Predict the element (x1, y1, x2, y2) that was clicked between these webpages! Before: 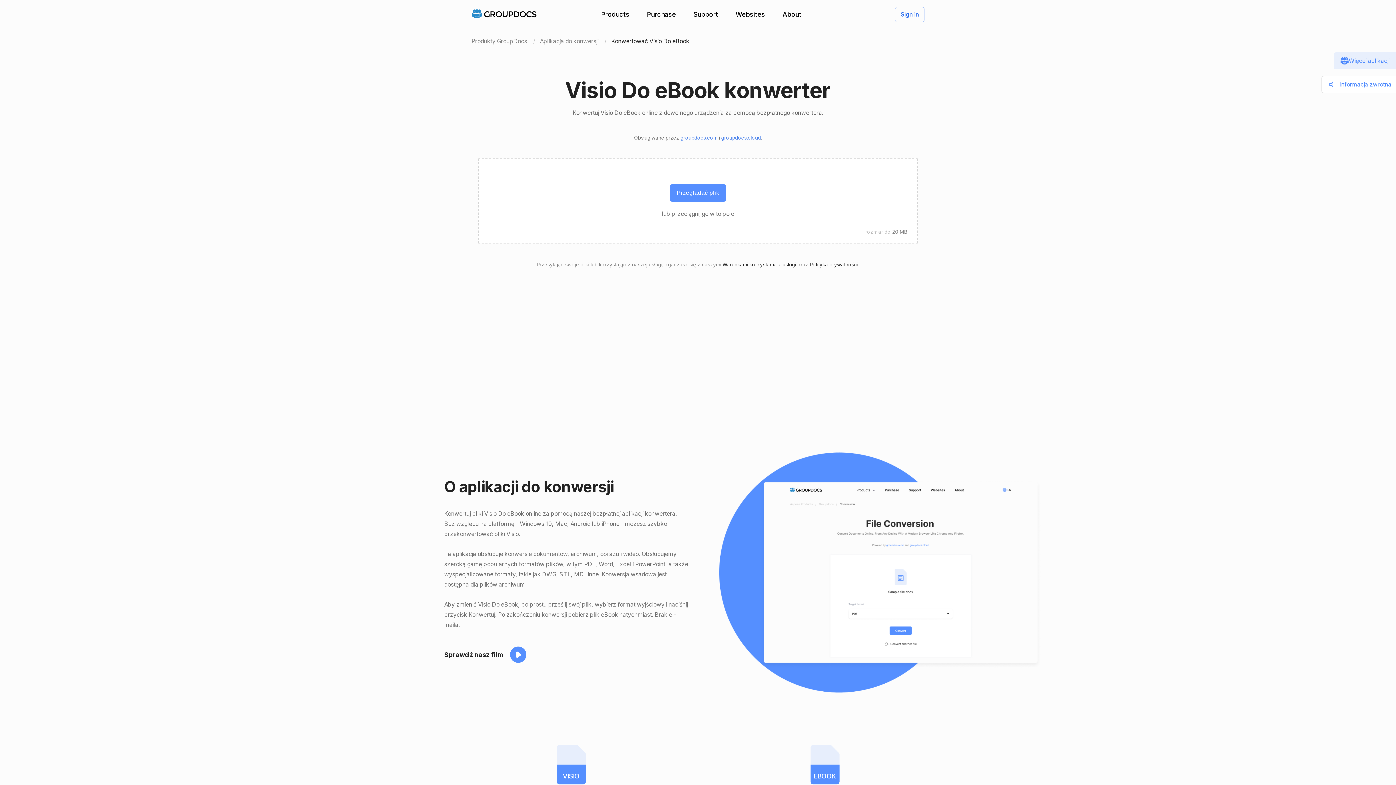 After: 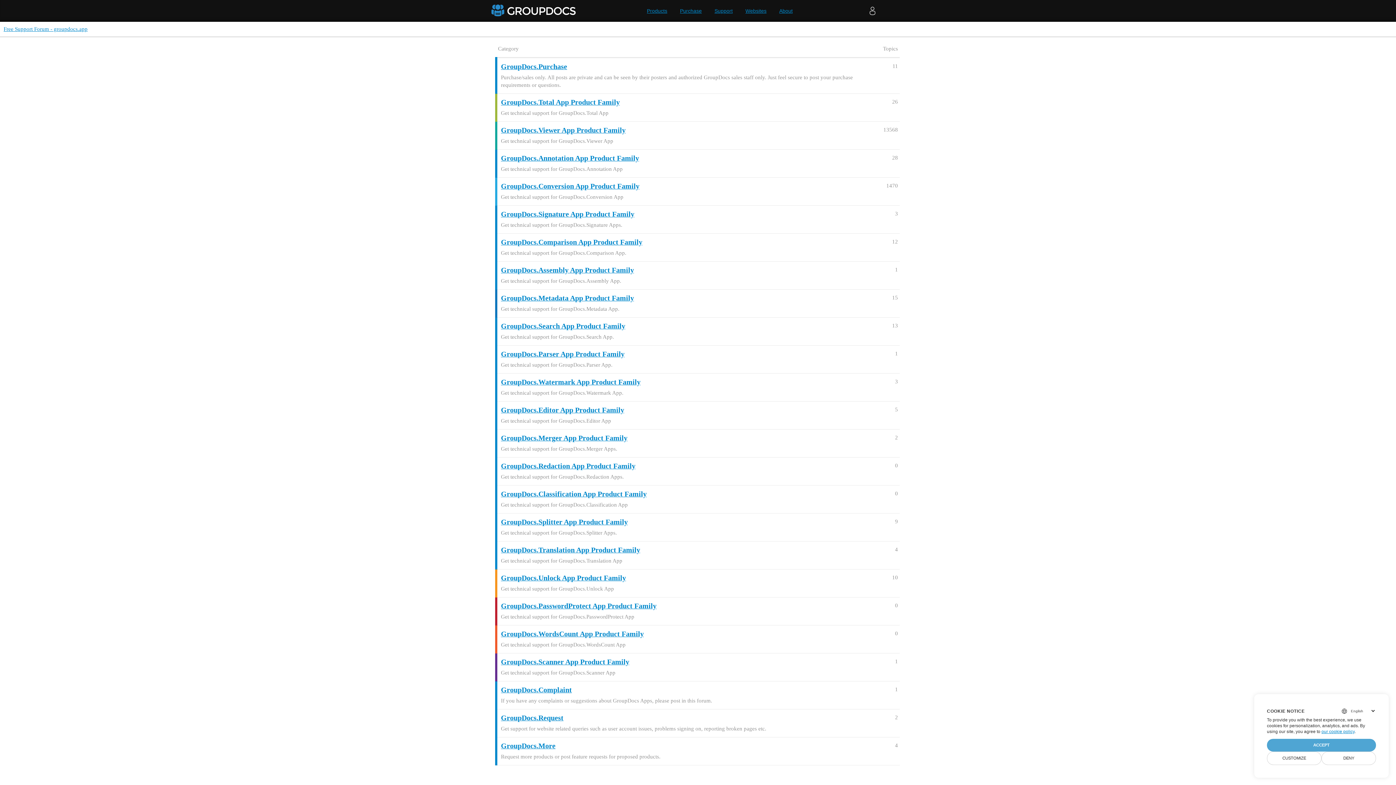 Action: label: Support bbox: (693, 10, 718, 18)